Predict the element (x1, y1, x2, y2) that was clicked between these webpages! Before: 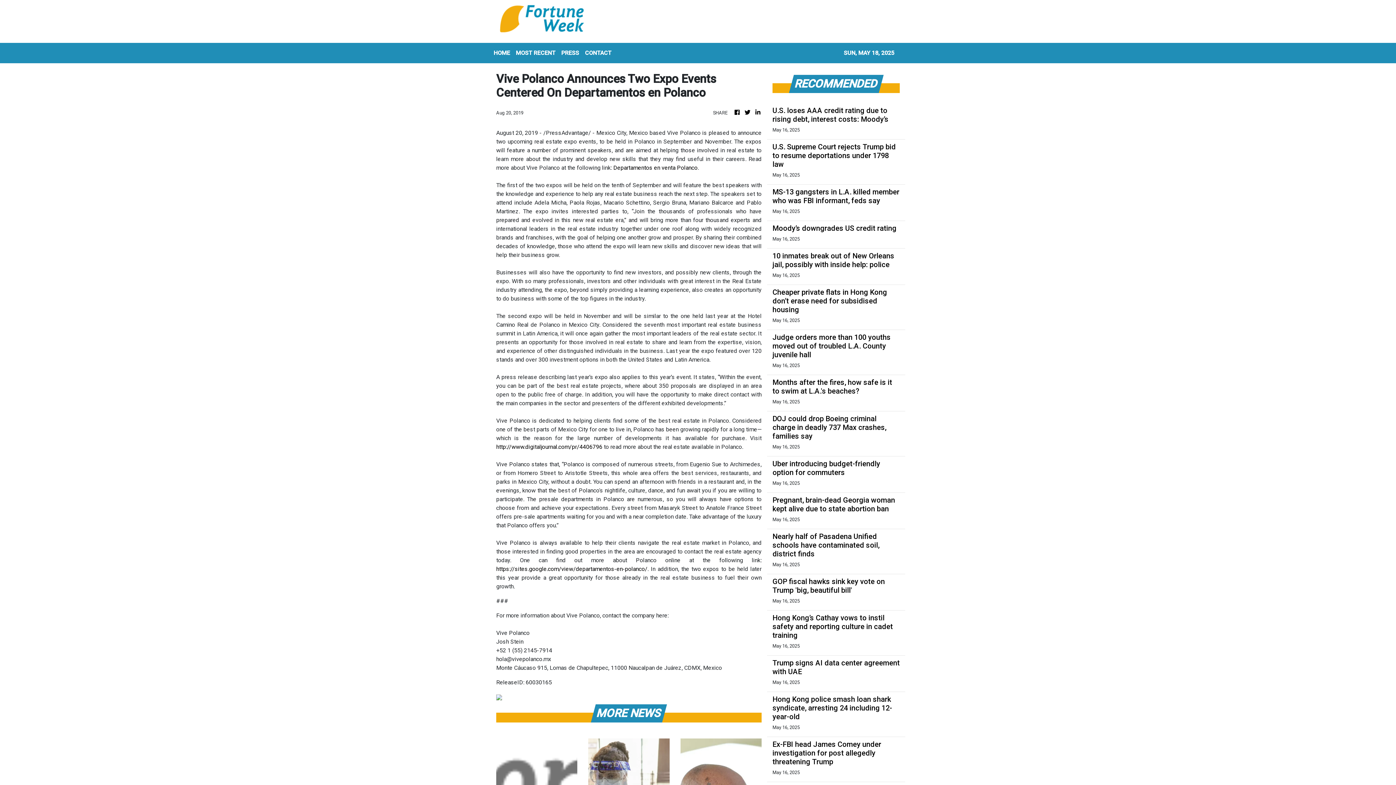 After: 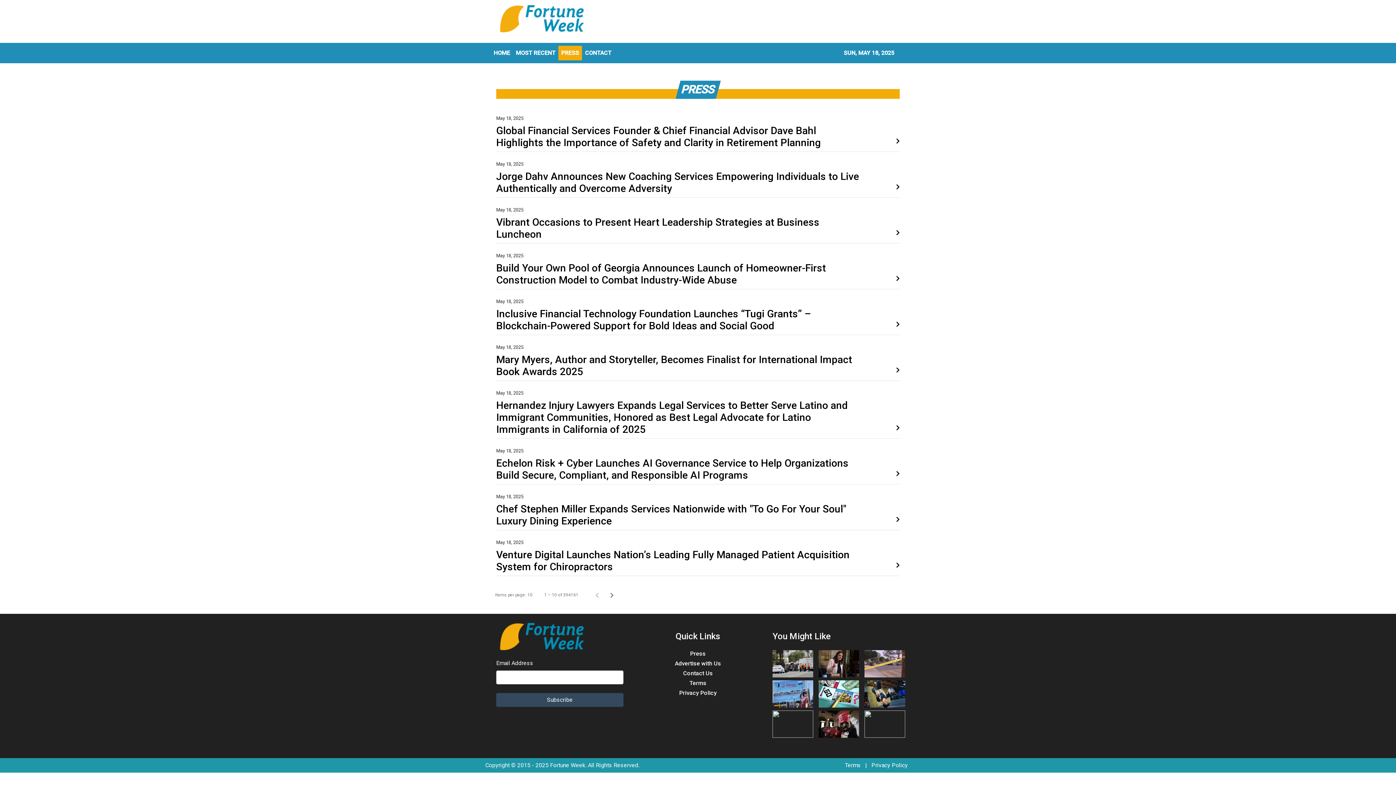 Action: bbox: (558, 45, 582, 60) label: PRESS